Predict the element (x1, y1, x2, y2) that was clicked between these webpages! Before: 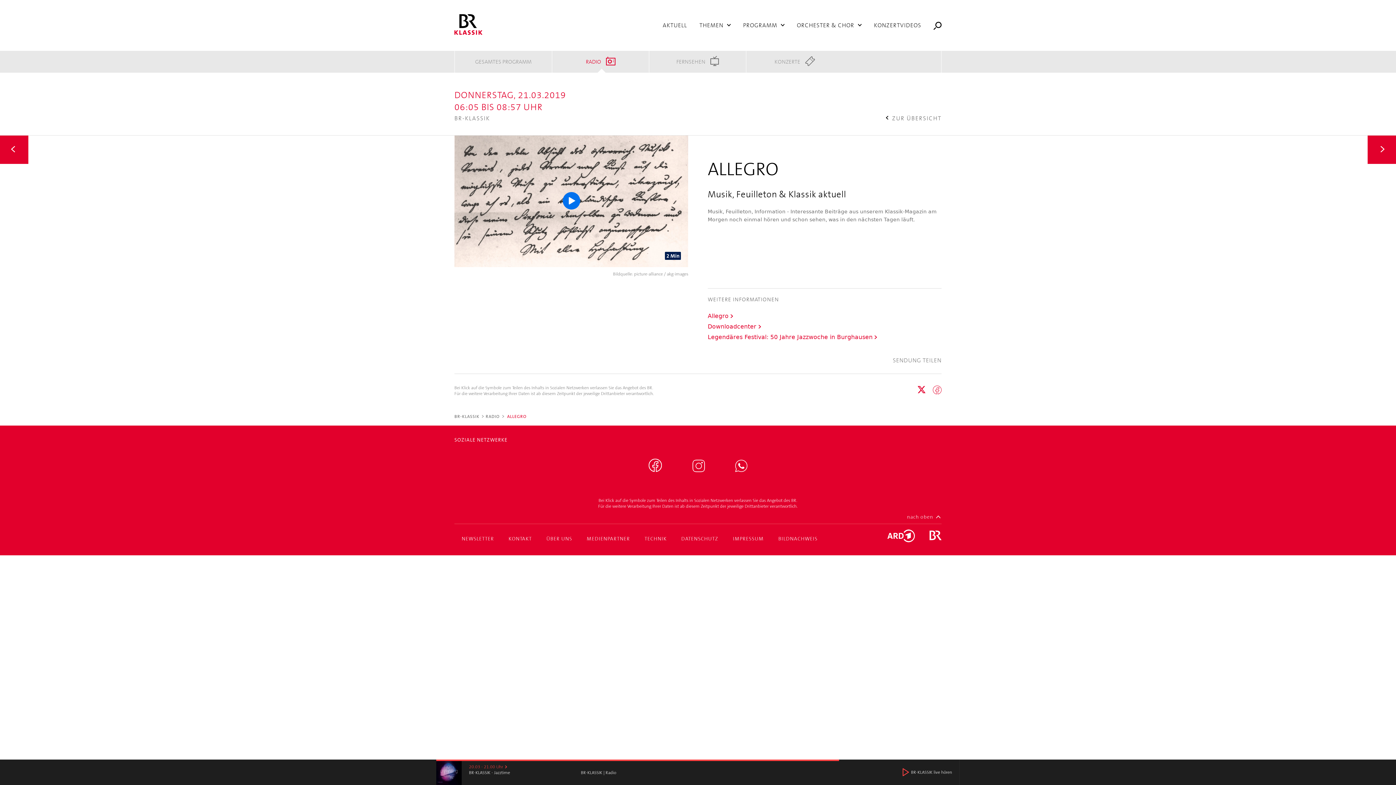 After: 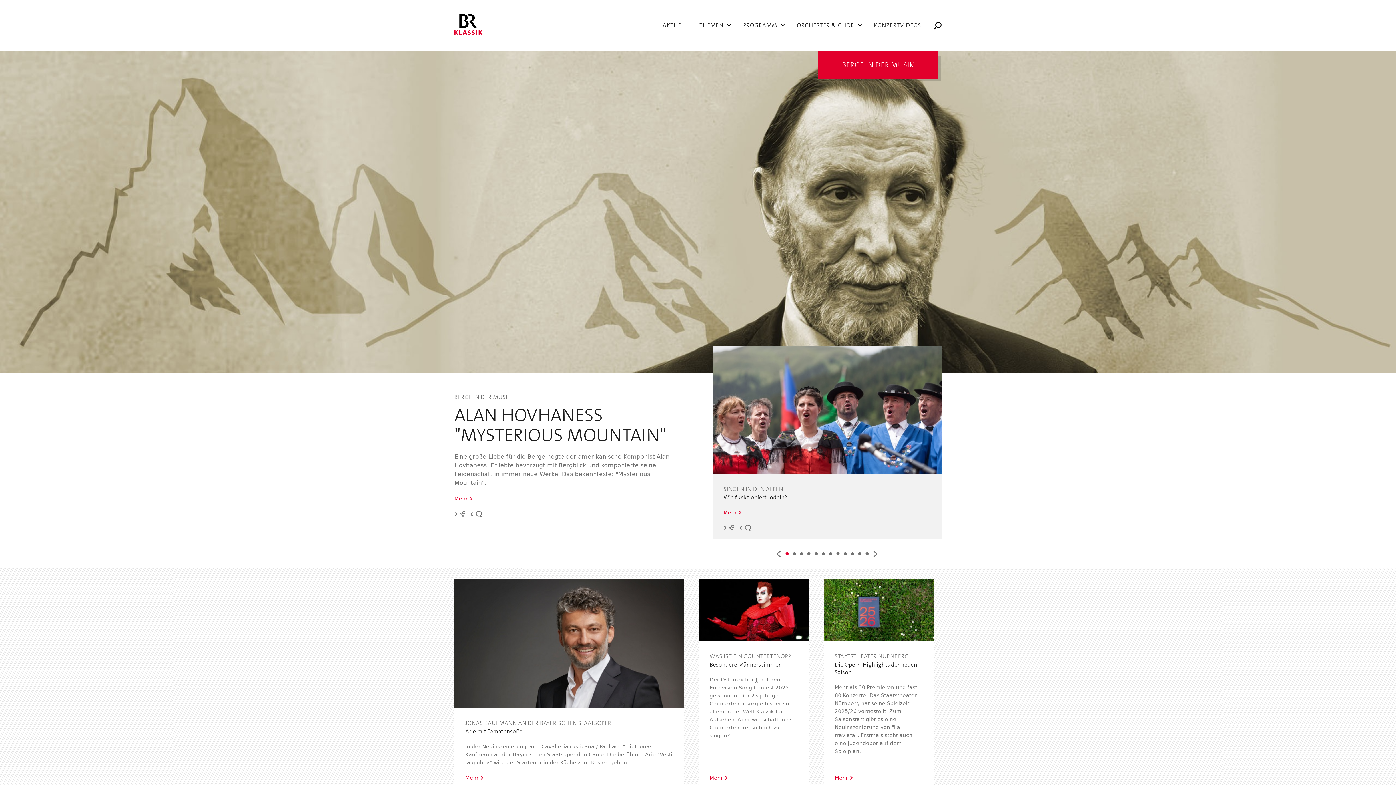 Action: bbox: (454, 30, 482, 37)